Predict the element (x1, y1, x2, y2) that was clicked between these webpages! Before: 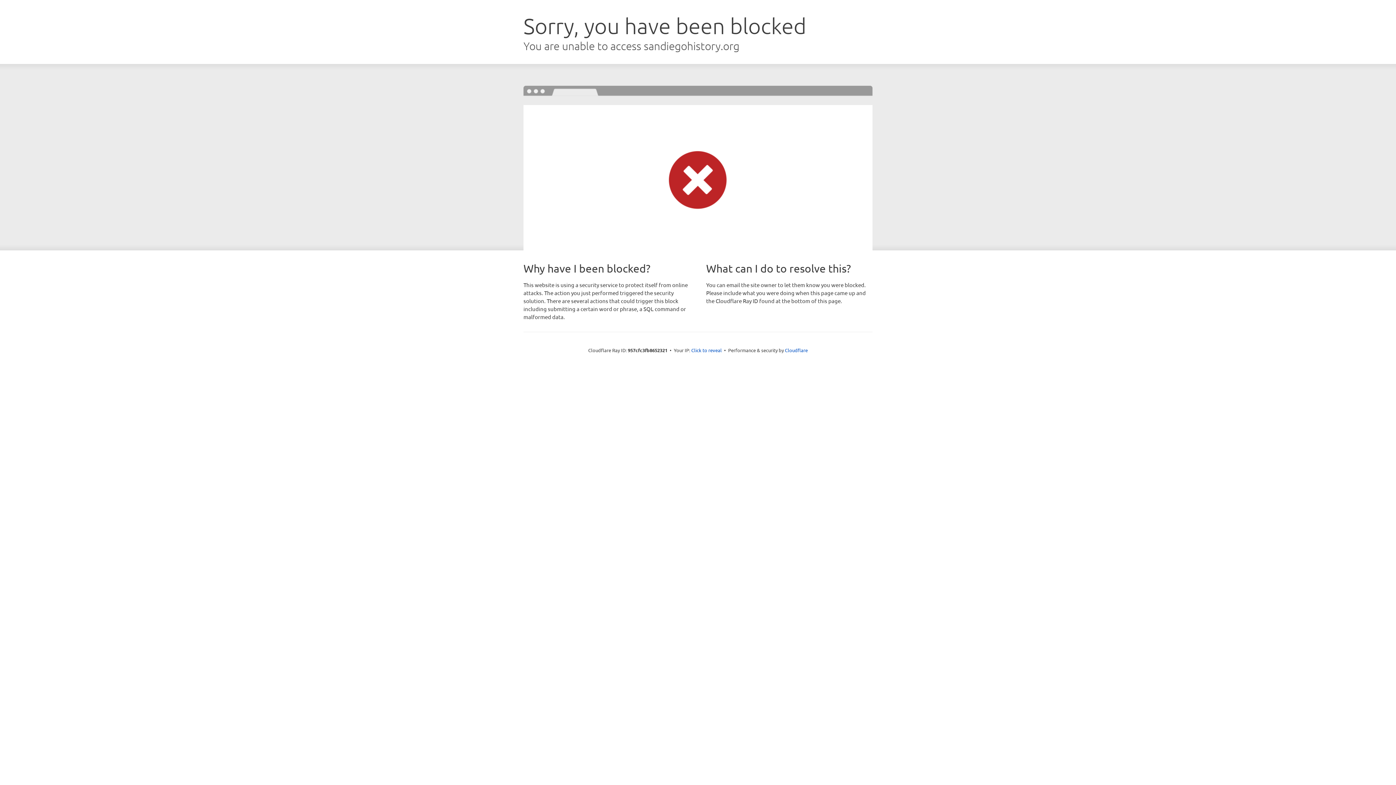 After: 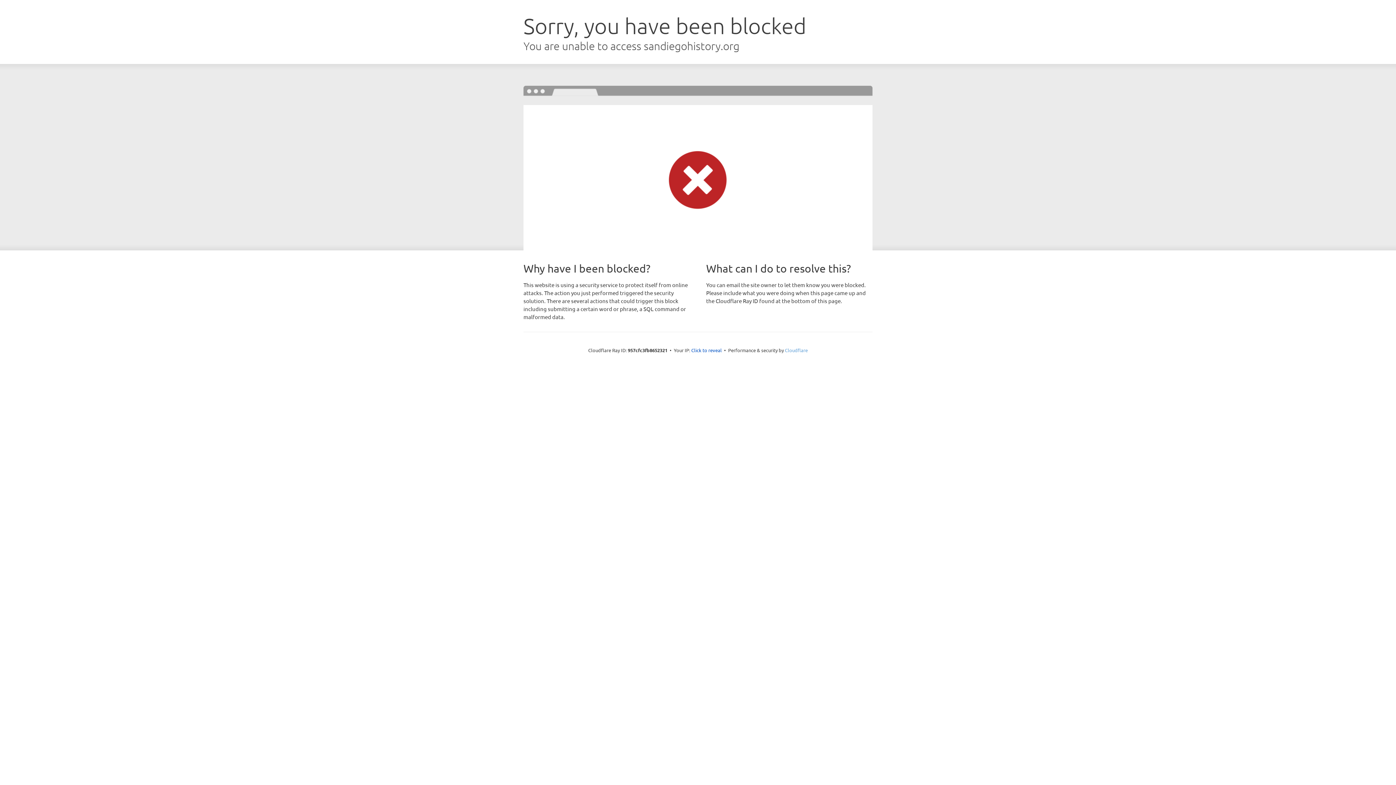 Action: label: Cloudflare bbox: (785, 347, 808, 353)